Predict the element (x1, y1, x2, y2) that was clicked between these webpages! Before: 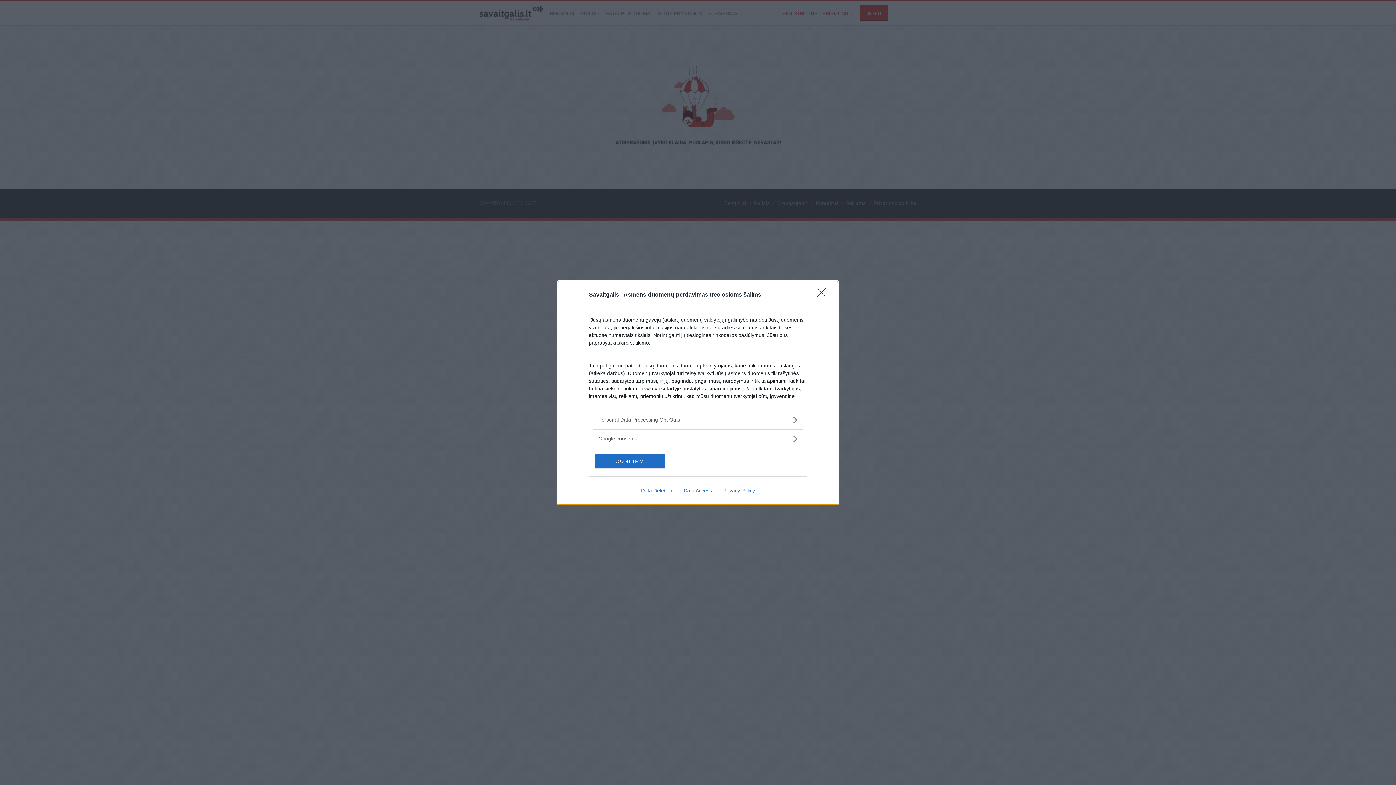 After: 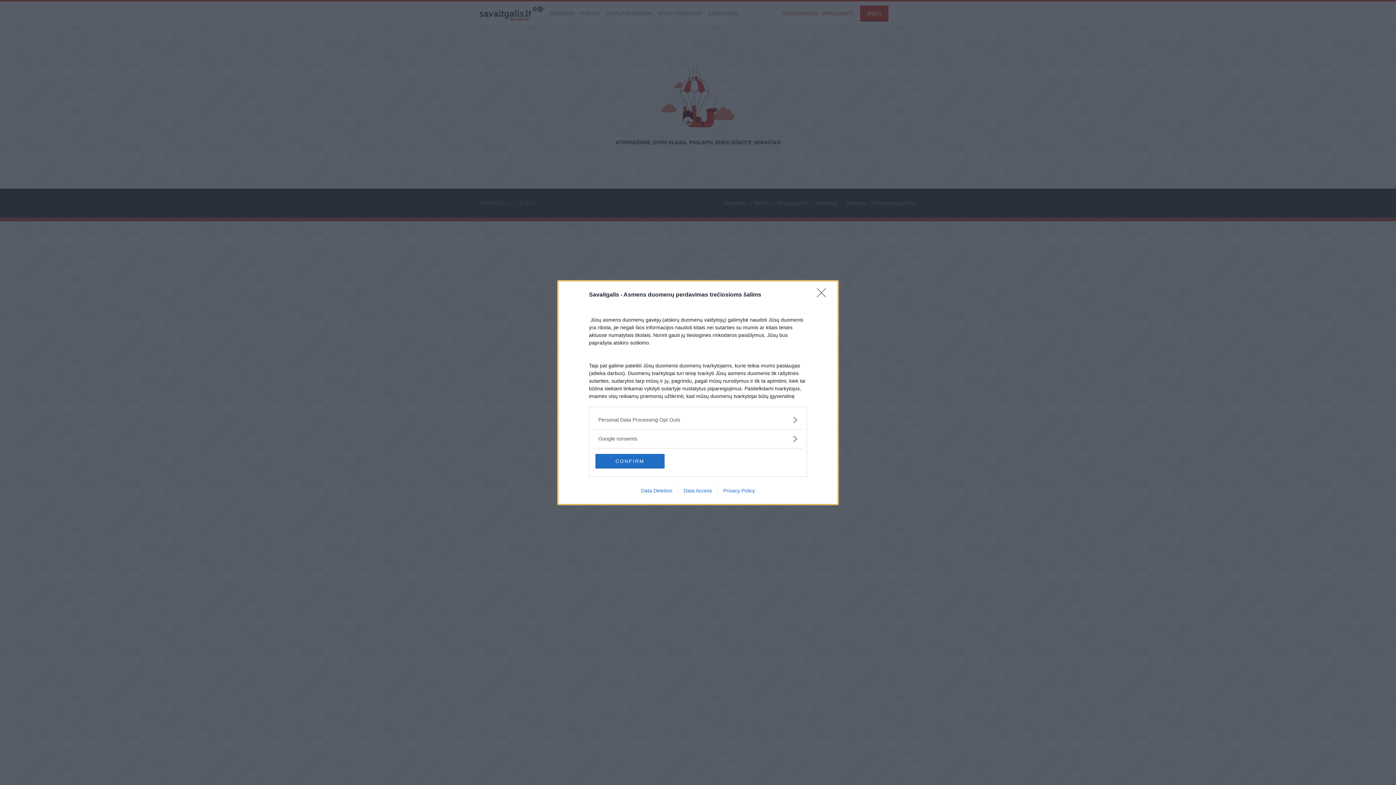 Action: bbox: (635, 487, 678, 493) label: Data Deletion